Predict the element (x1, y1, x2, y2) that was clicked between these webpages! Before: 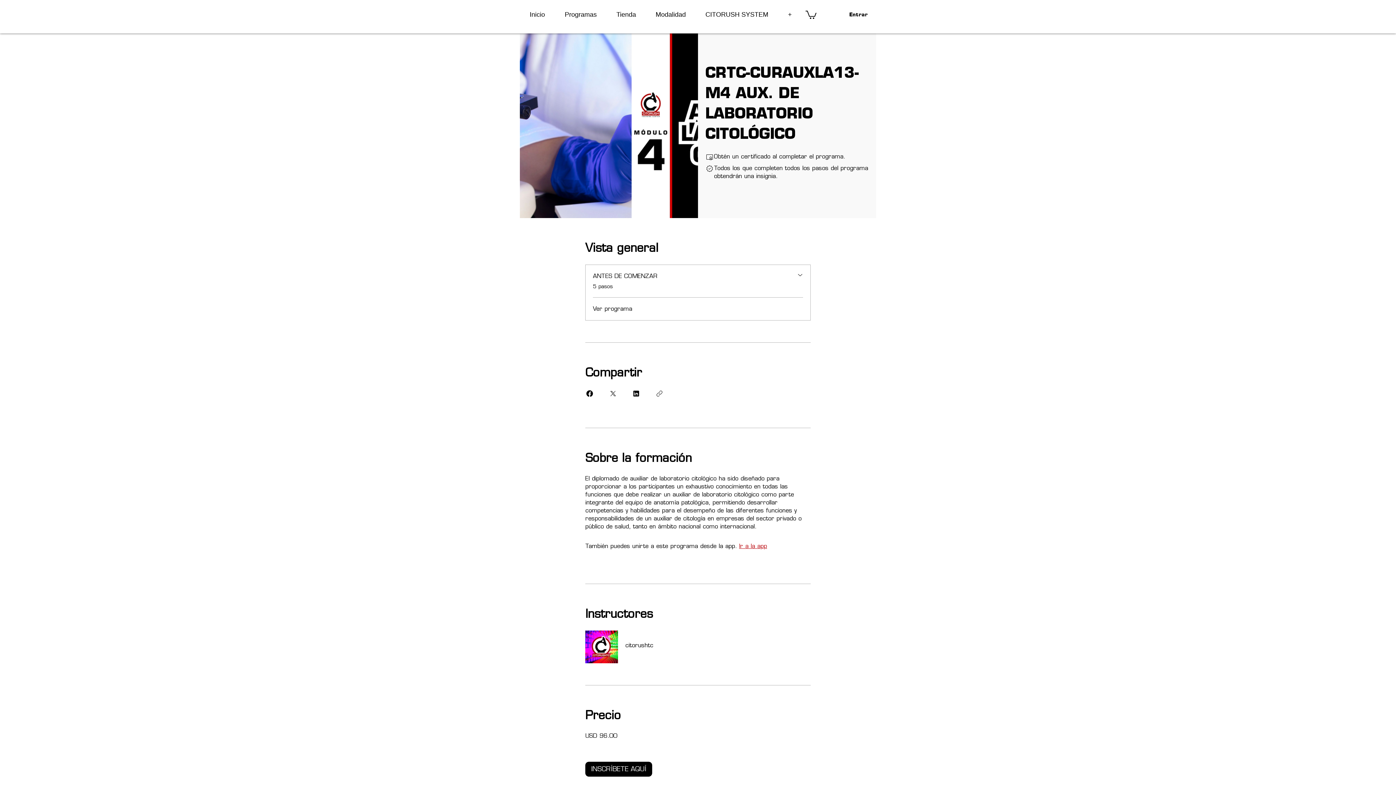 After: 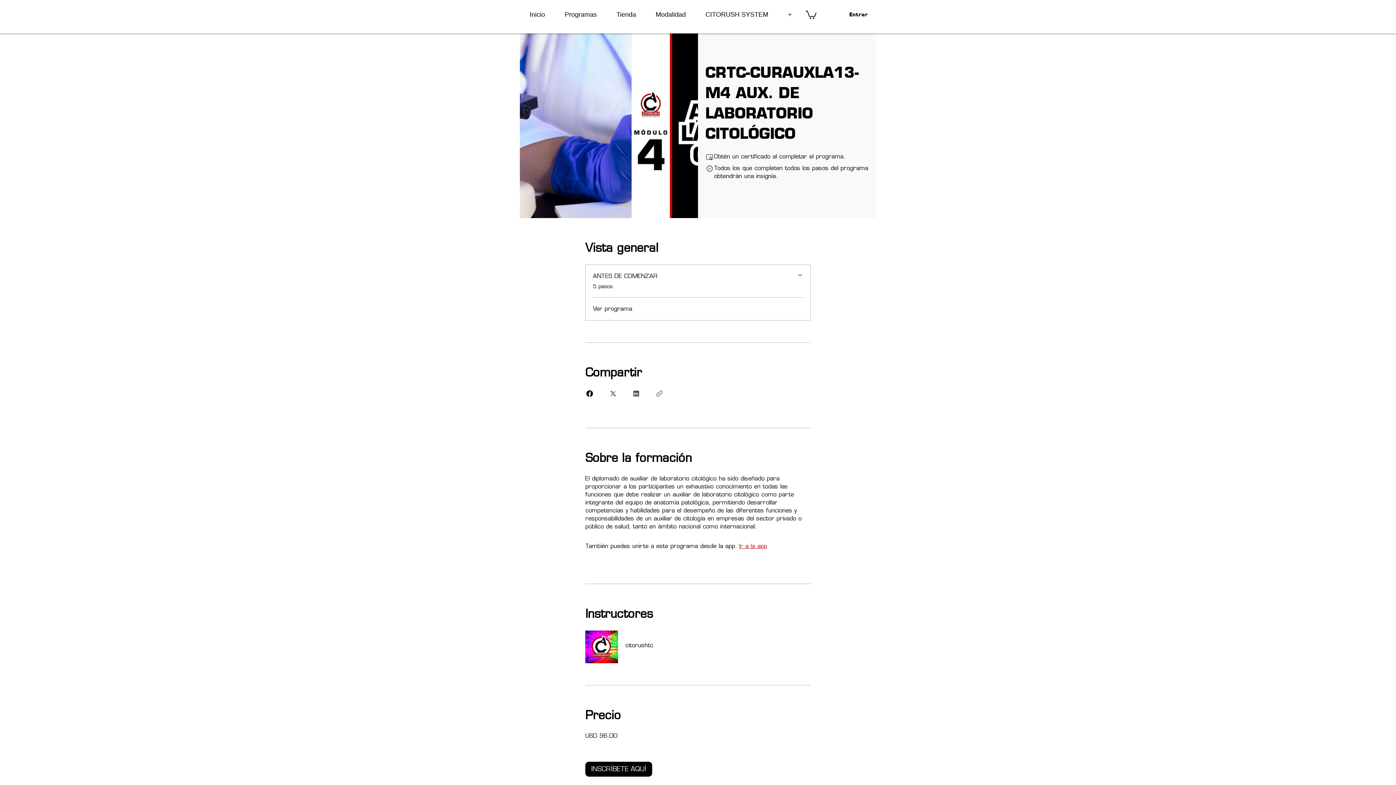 Action: bbox: (632, 389, 640, 398) label: Share on Linkedin